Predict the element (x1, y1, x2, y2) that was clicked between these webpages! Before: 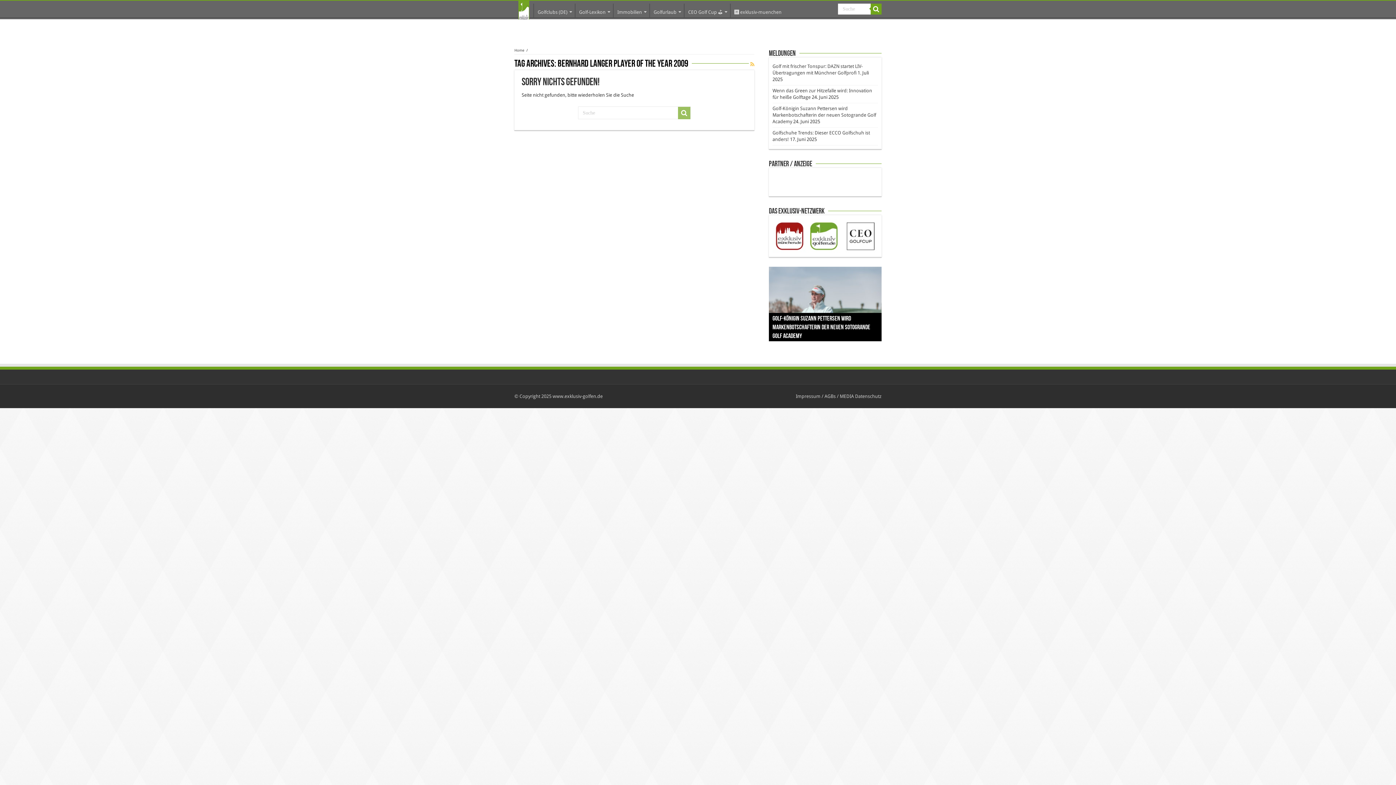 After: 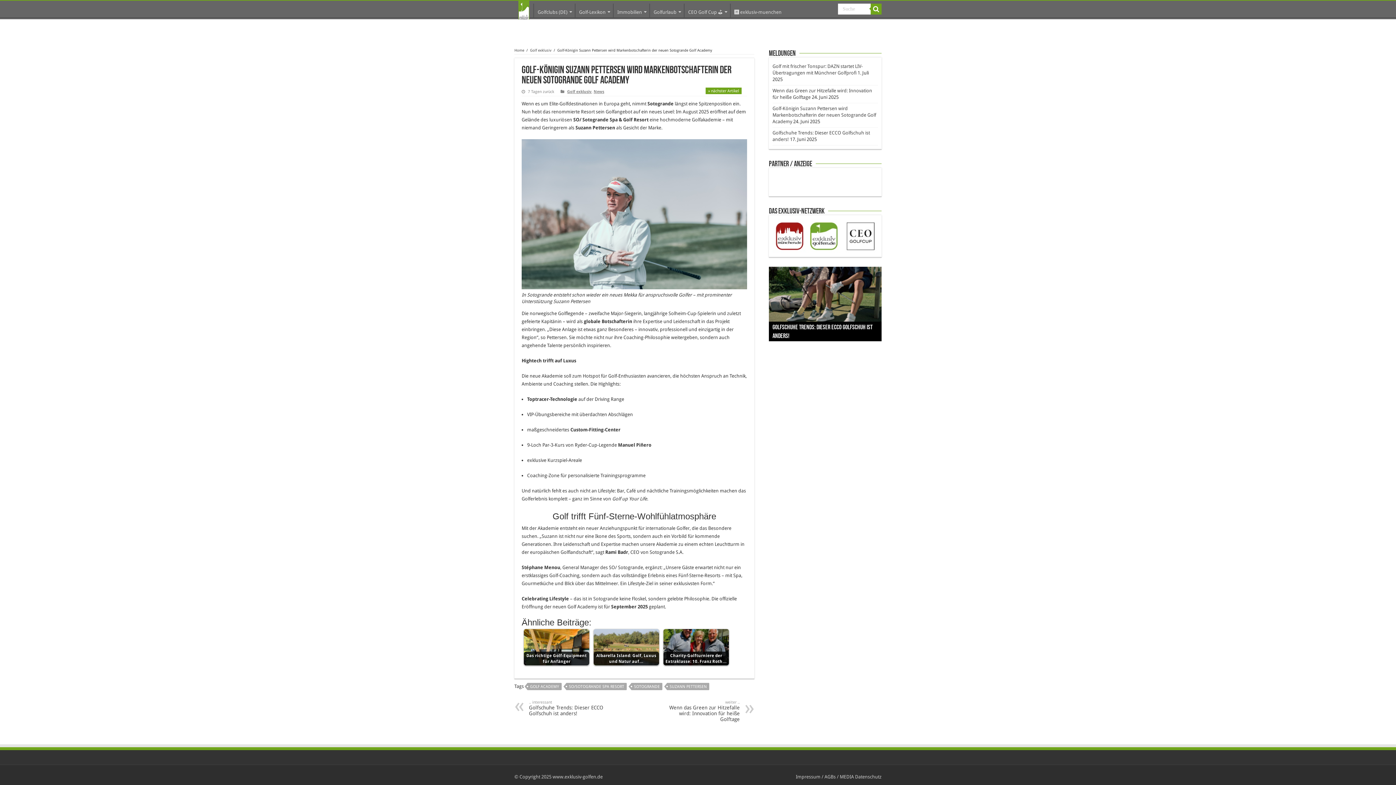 Action: bbox: (772, 105, 876, 124) label: Golf-Königin Suzann Pettersen wird Markenbotschafterin der neuen Sotogrande Golf Academy